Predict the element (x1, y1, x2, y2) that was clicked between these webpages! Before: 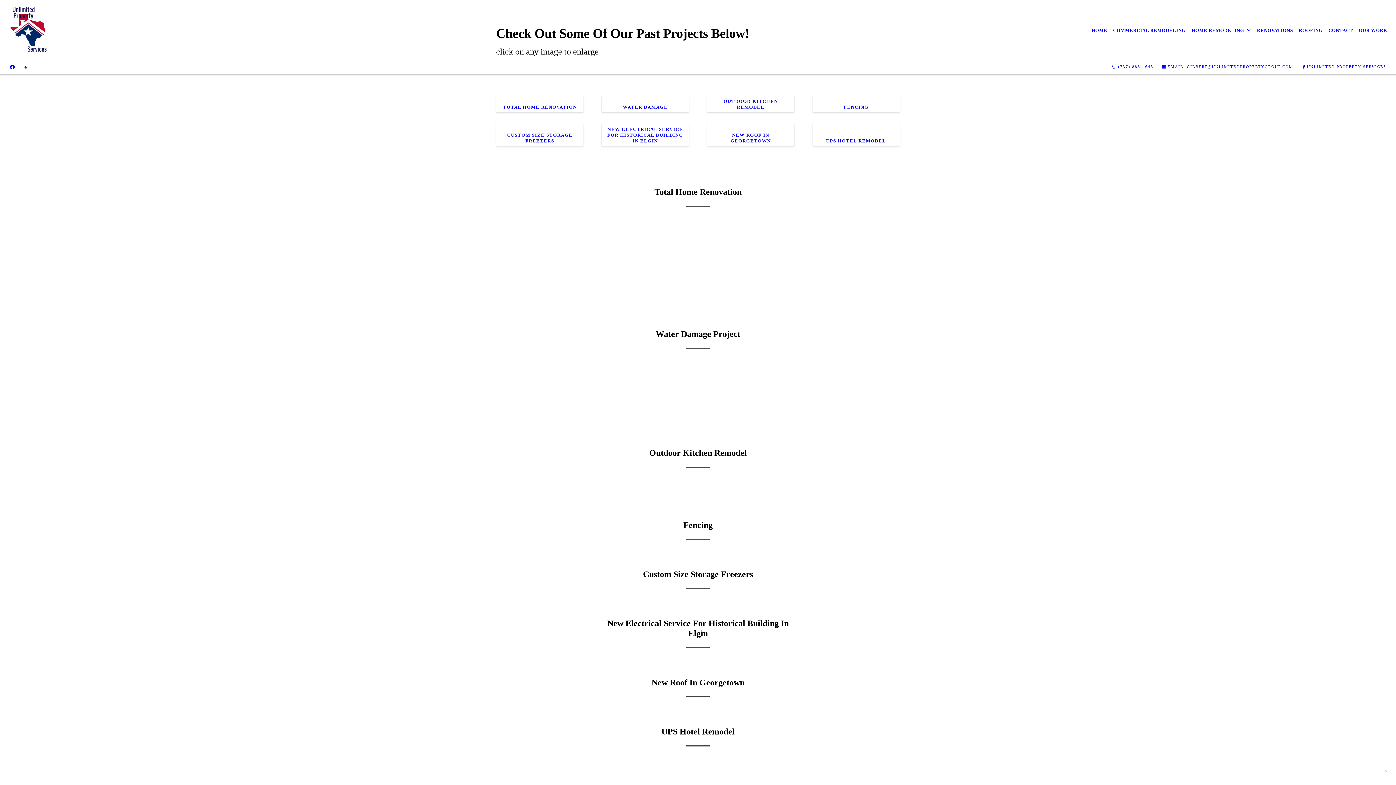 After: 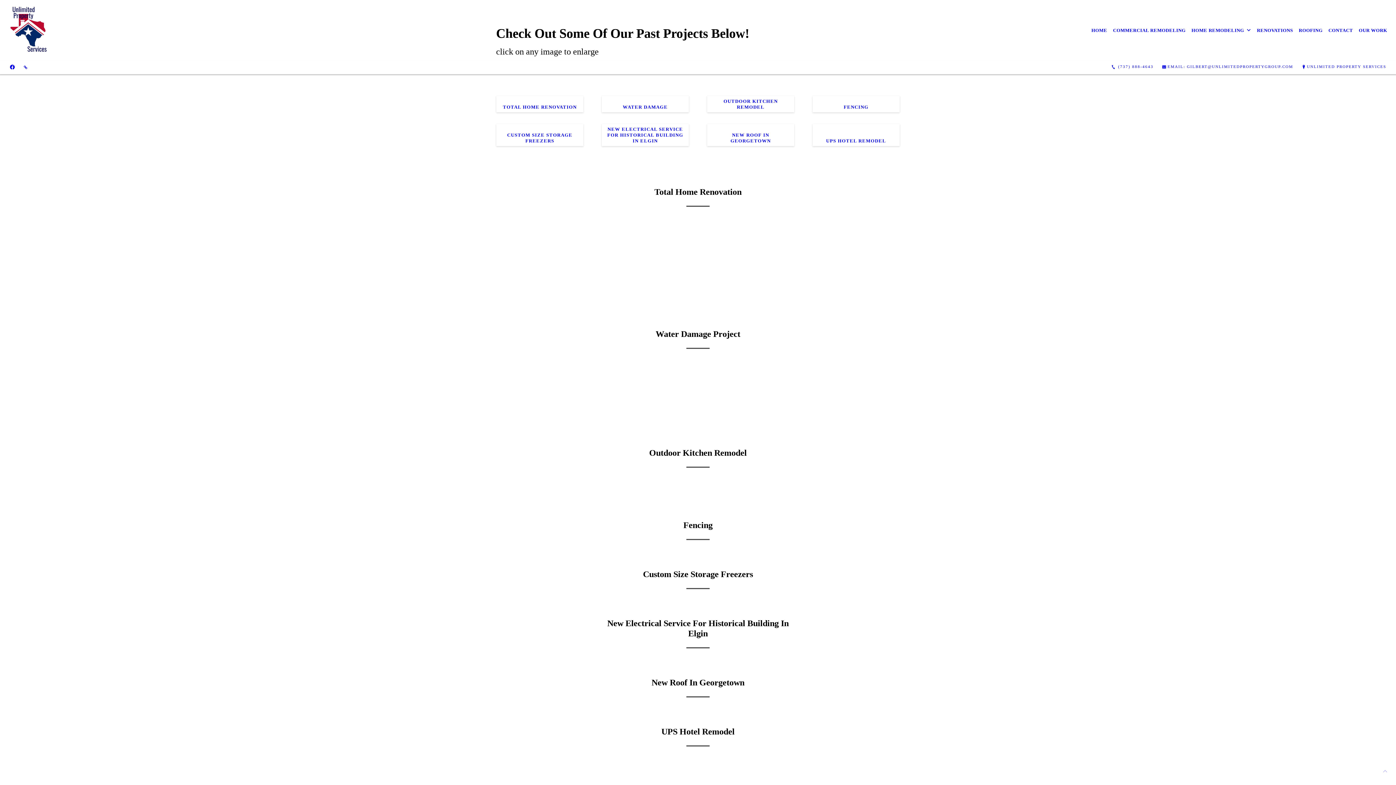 Action: bbox: (1157, 62, 1297, 71) label: EMAIL: GILBERT@UNLIMITEDPROPERTYGROUP.COM